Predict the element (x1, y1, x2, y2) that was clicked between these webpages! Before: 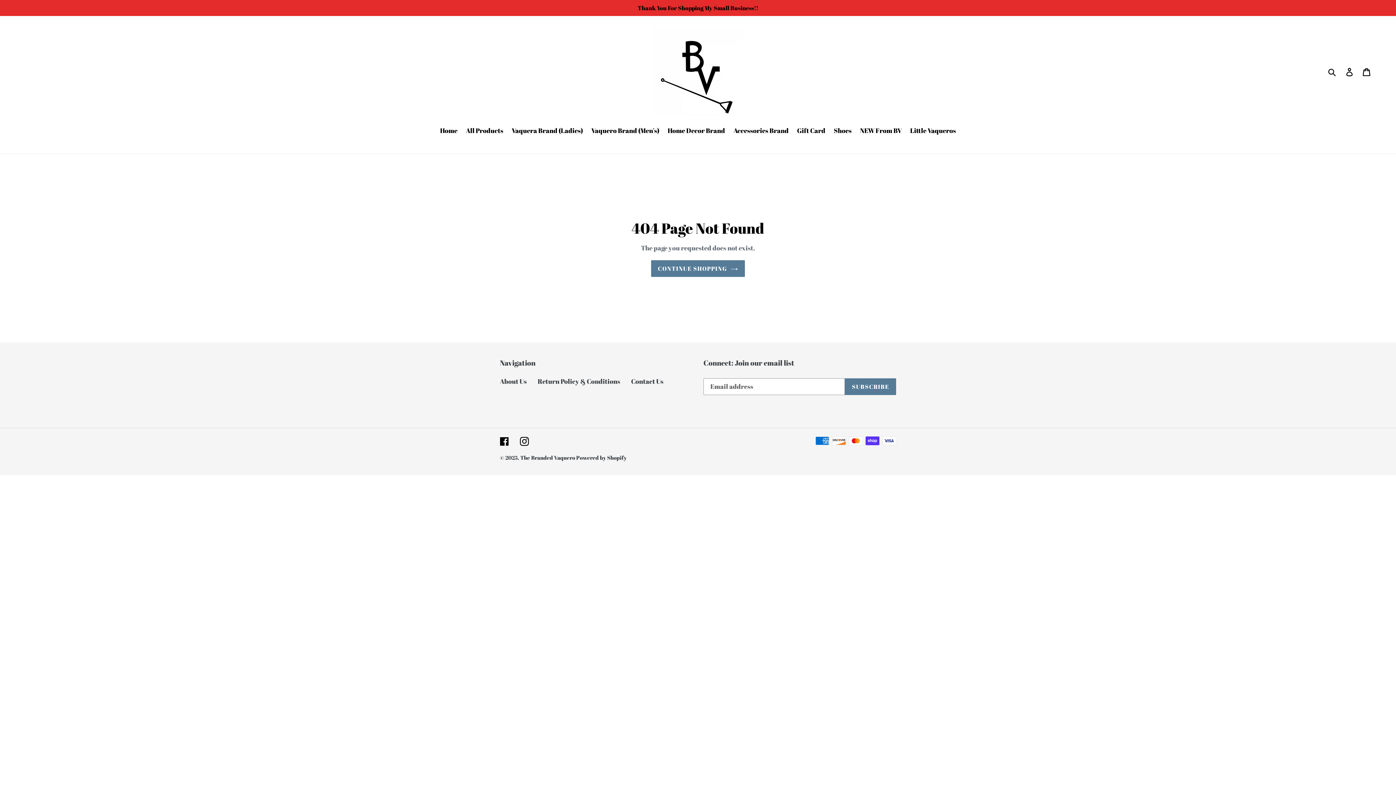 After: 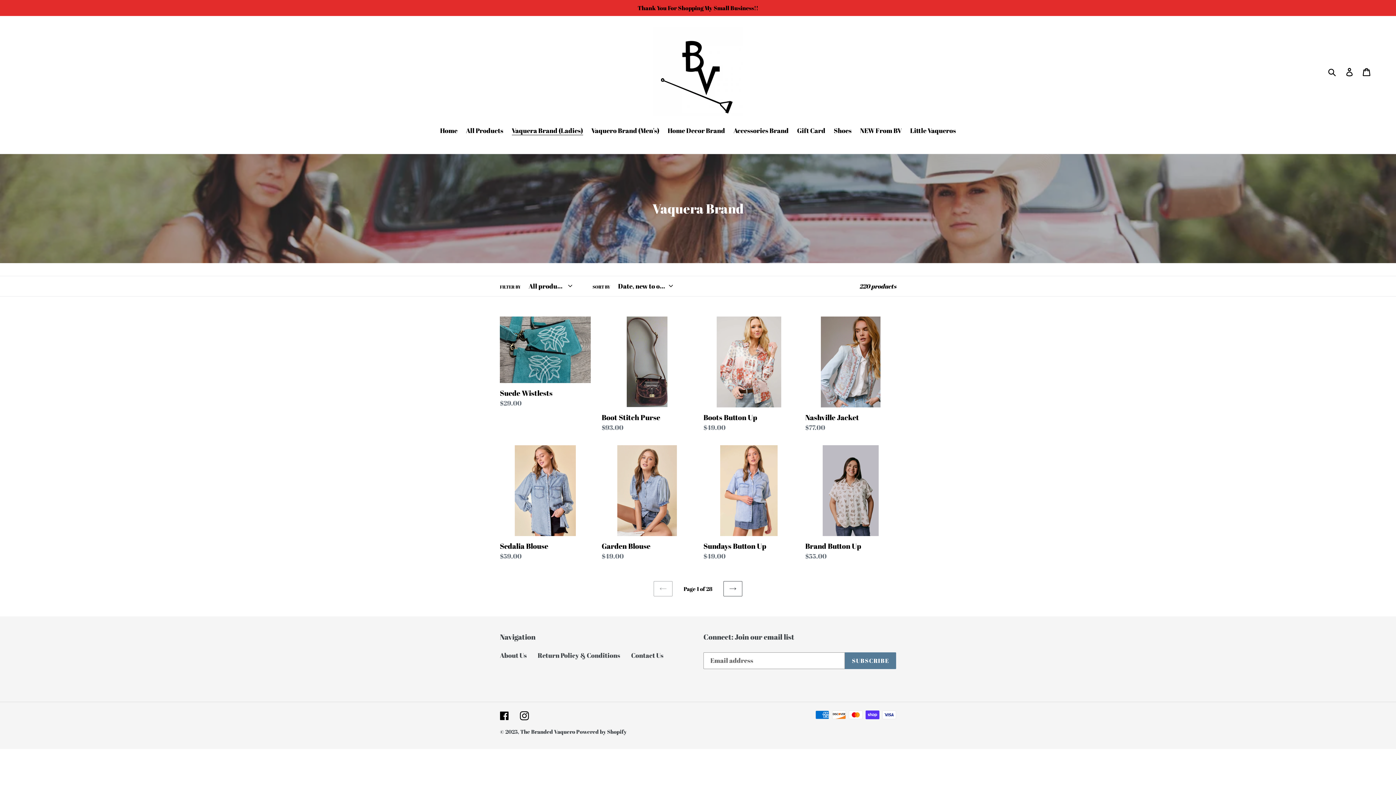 Action: label: Vaquera Brand (Ladies) bbox: (508, 125, 586, 136)